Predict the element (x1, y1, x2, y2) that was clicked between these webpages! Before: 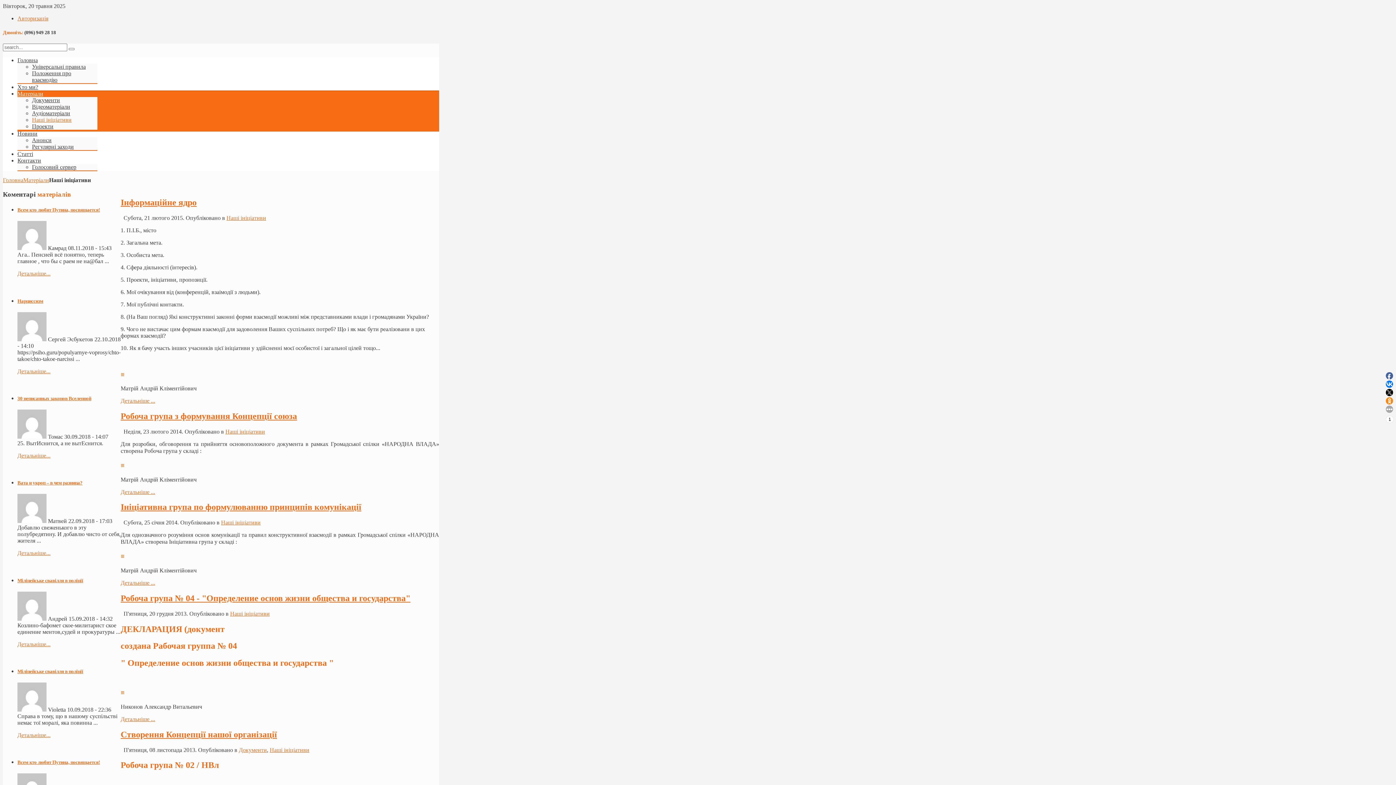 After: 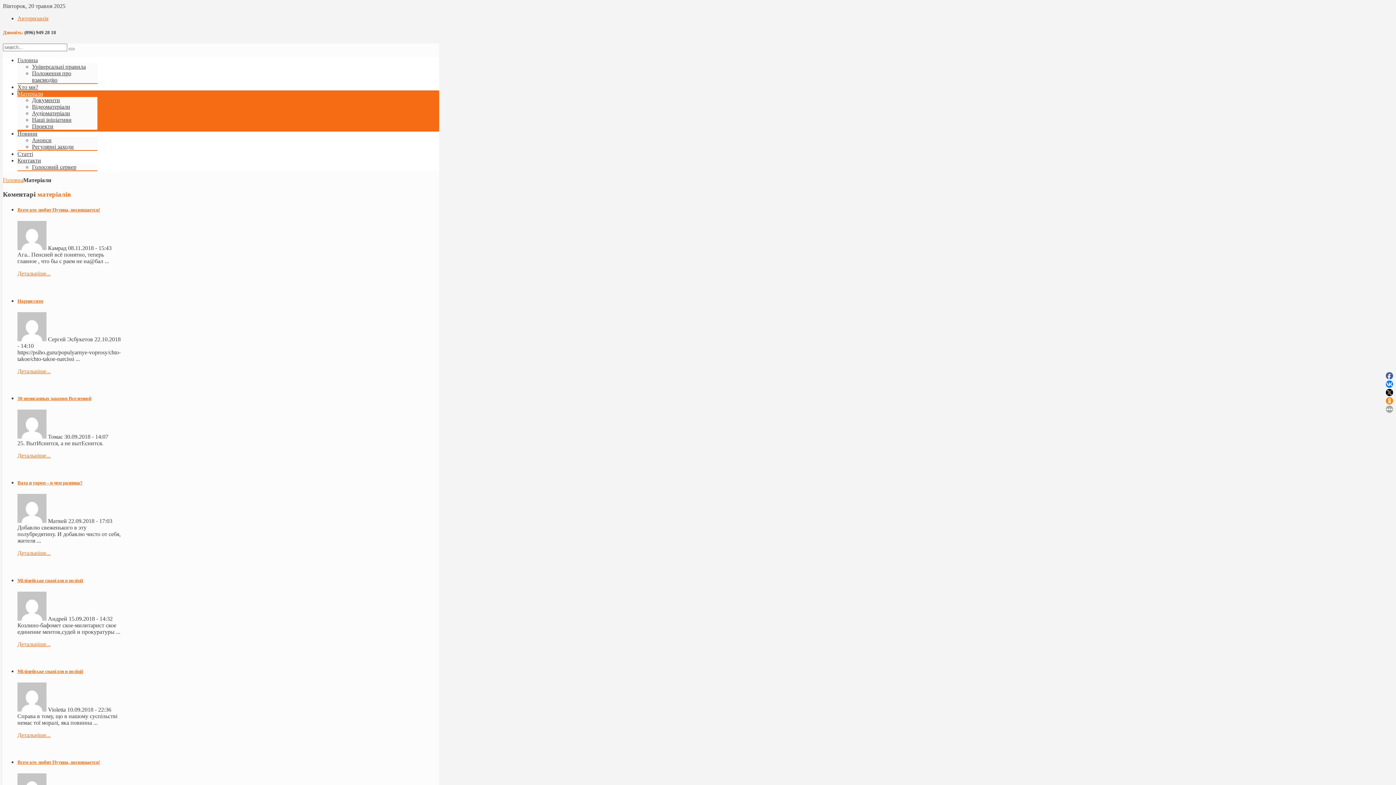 Action: label: Матеріали bbox: (23, 177, 49, 183)